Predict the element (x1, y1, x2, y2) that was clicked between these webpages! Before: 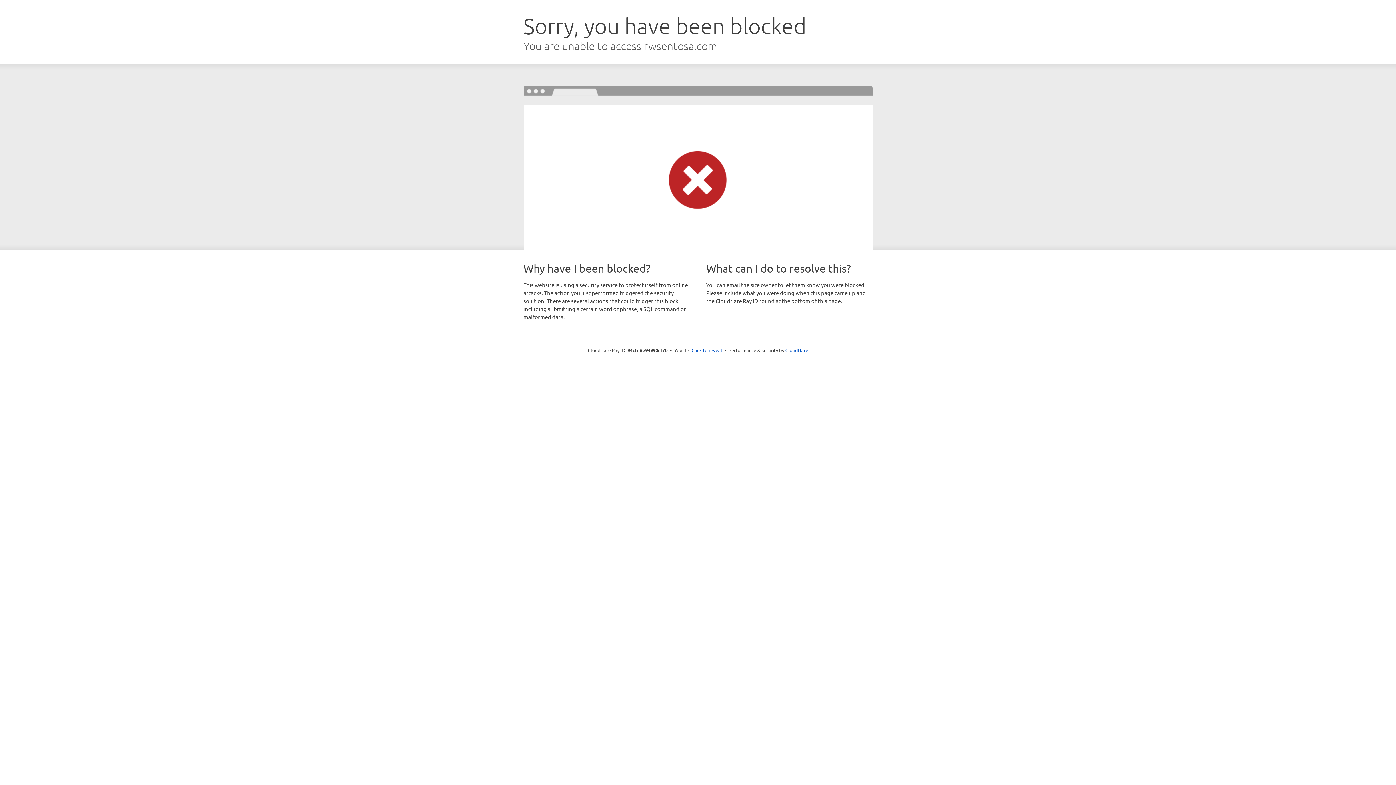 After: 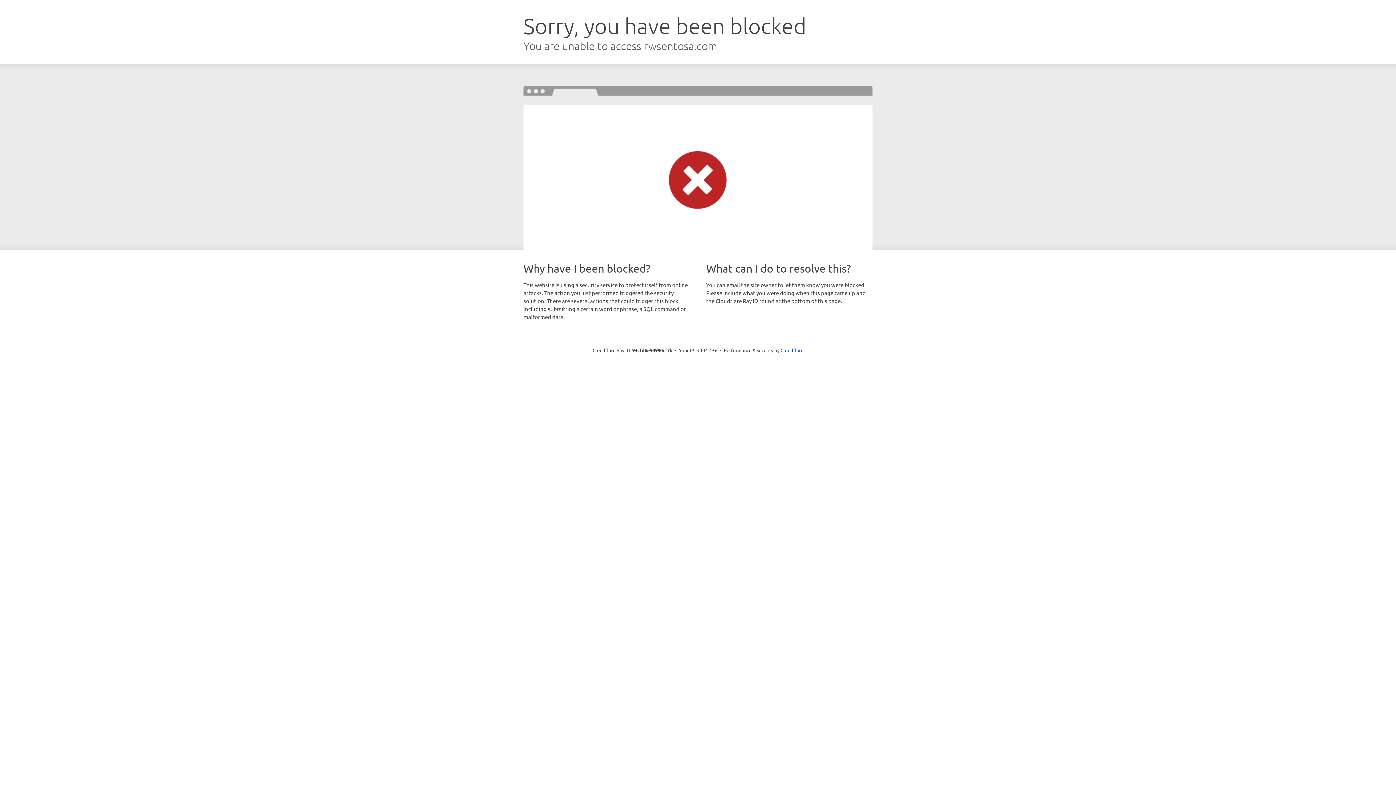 Action: bbox: (691, 346, 722, 353) label: Click to reveal